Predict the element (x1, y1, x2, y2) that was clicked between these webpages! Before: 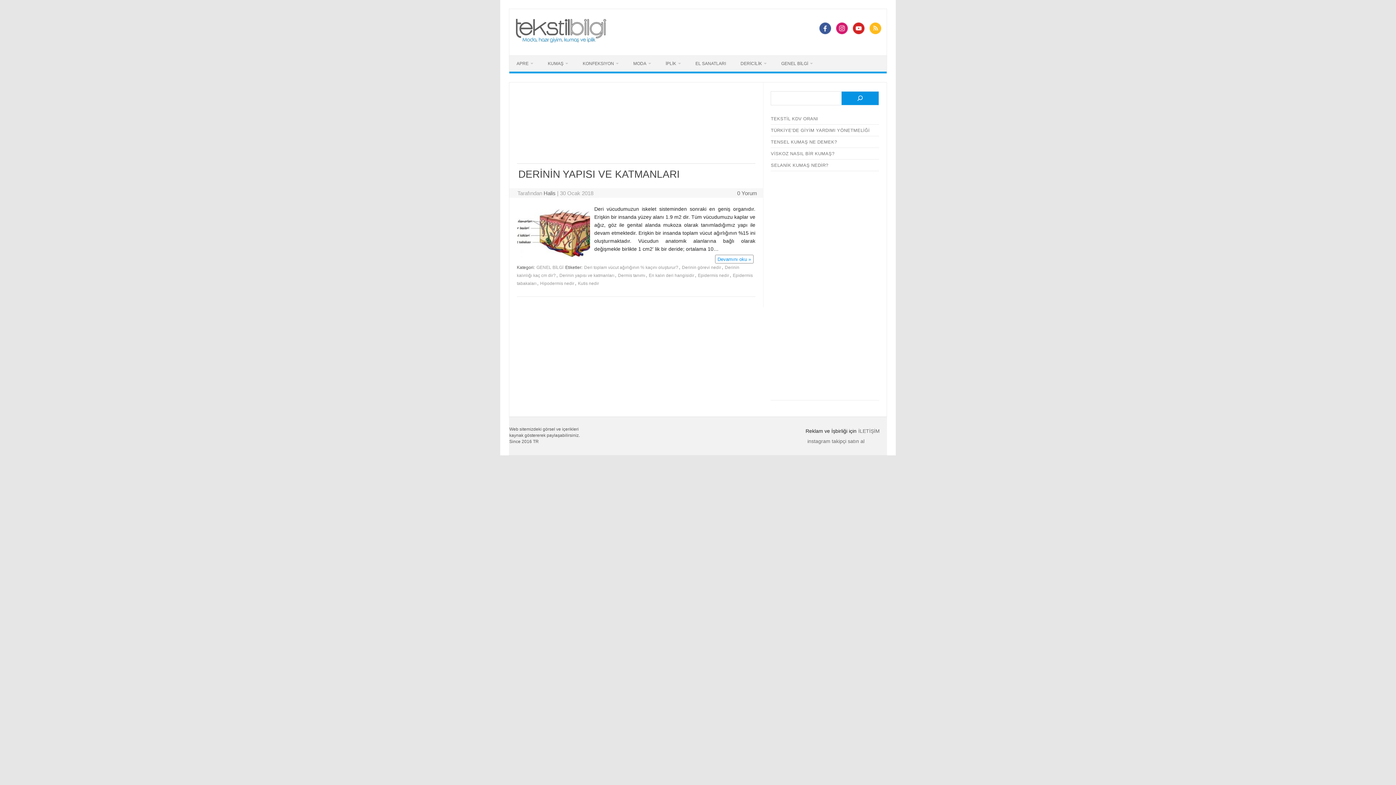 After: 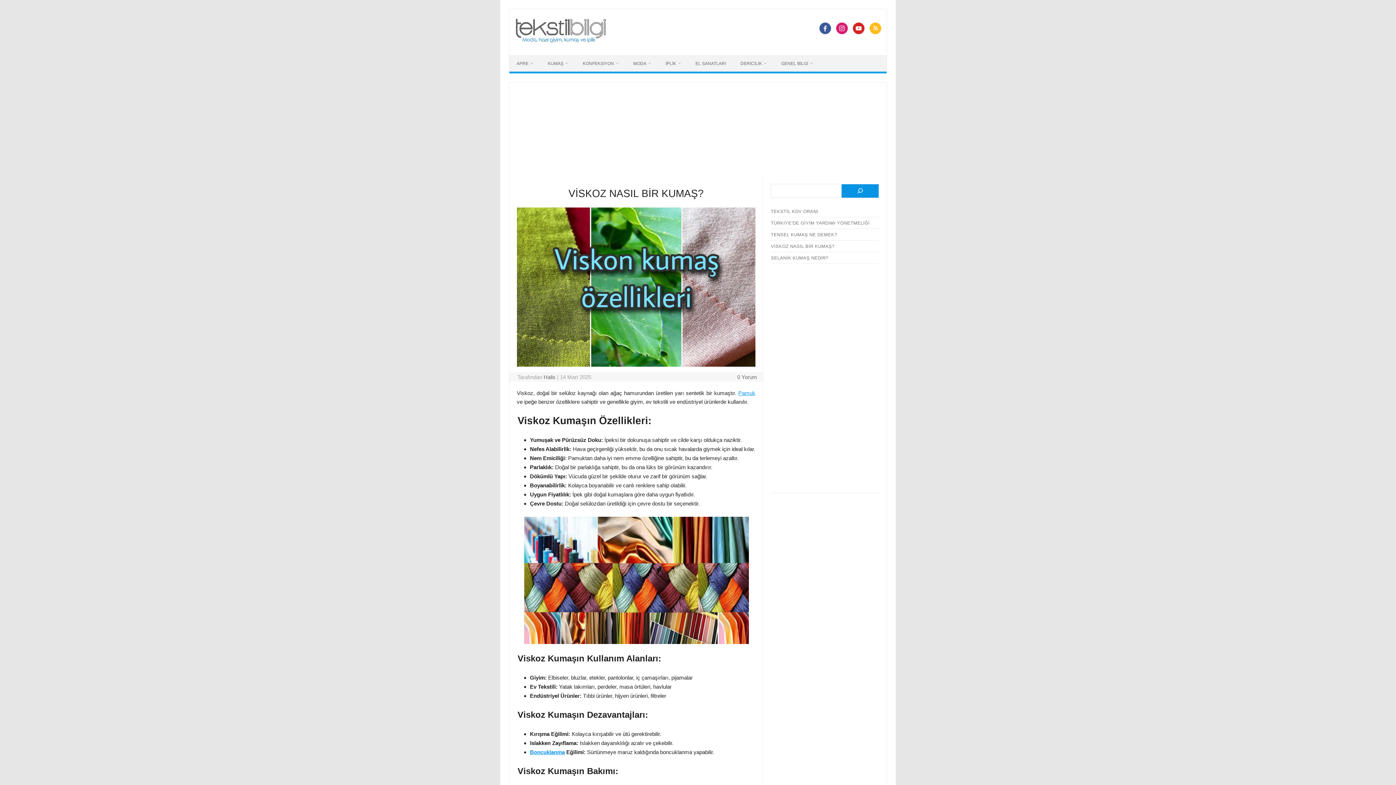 Action: bbox: (771, 150, 834, 156) label: VİSKOZ NASIL BİR KUMAŞ?